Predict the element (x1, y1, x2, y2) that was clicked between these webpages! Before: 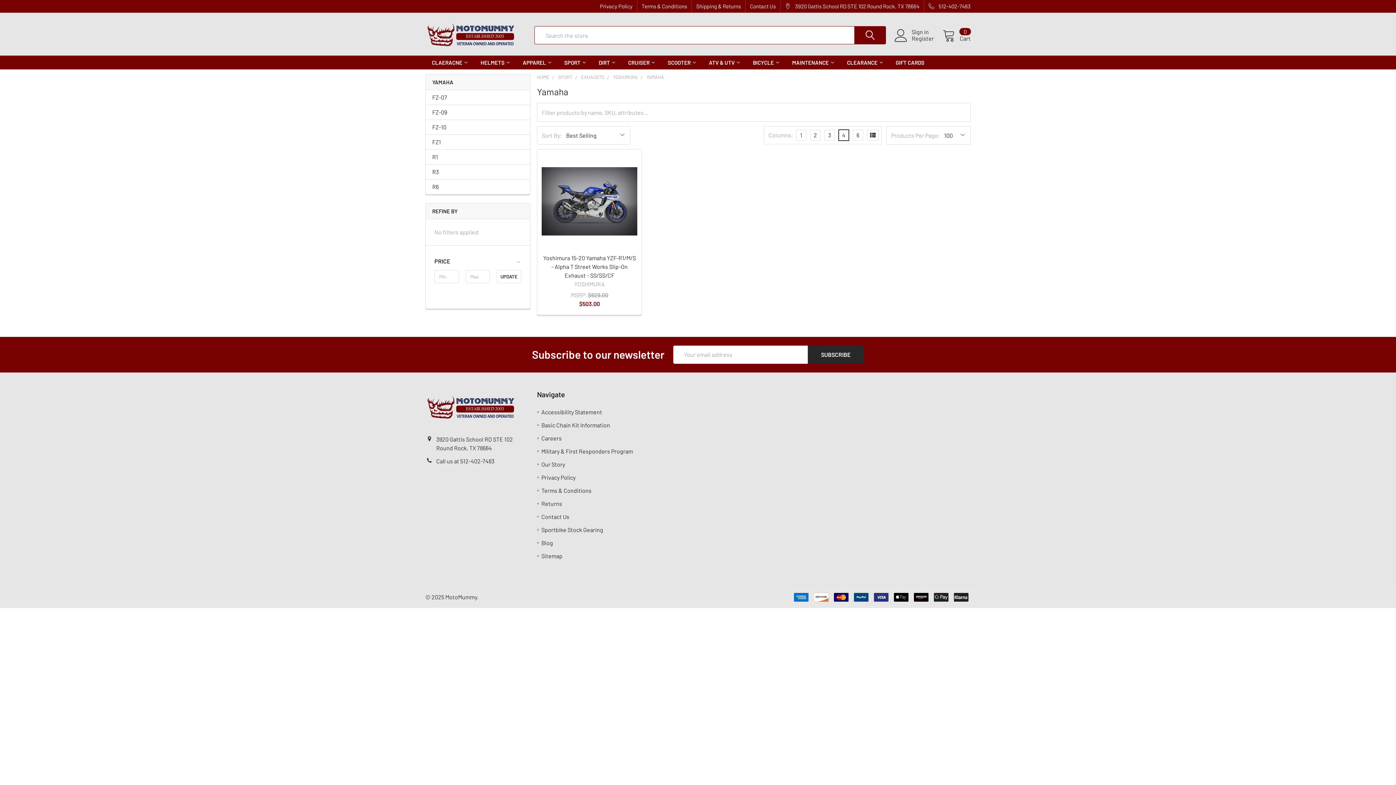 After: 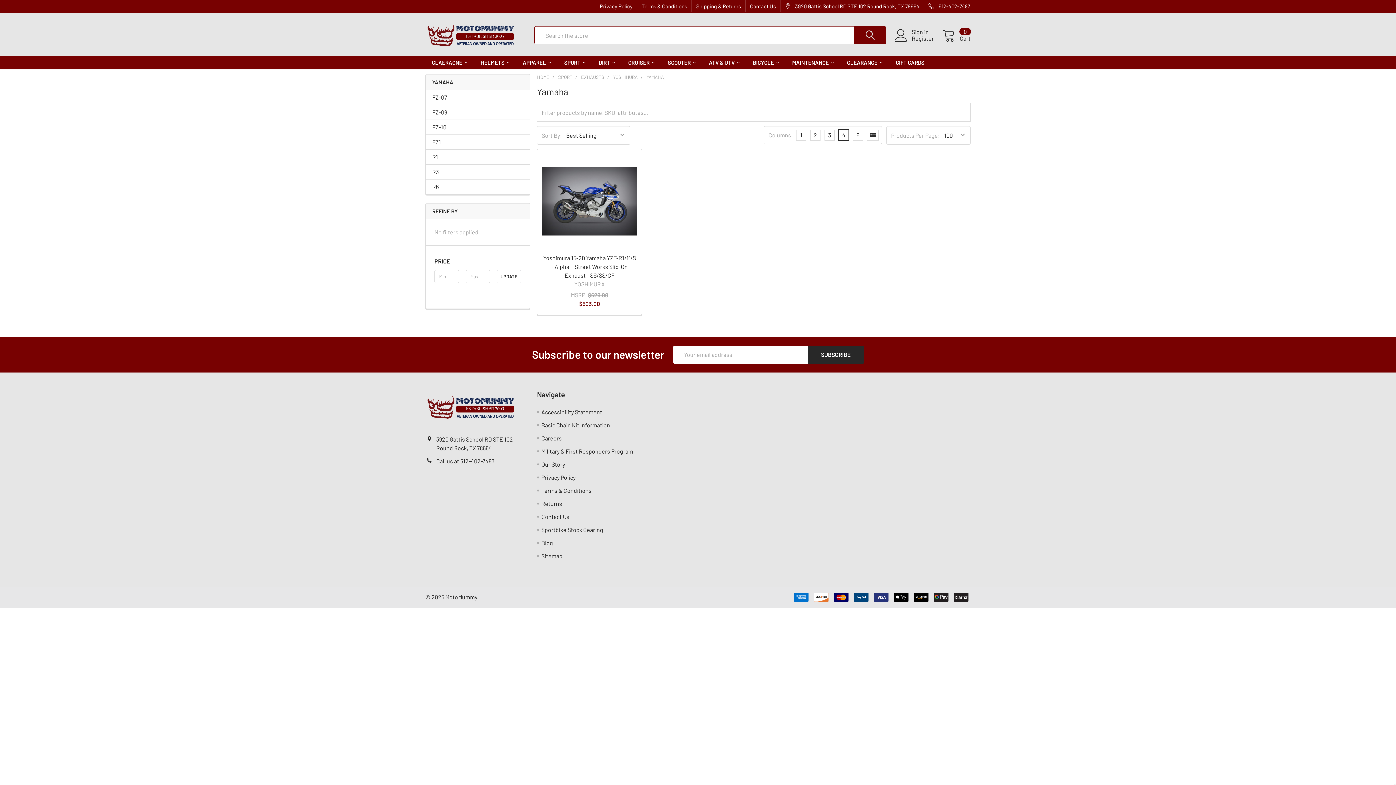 Action: bbox: (646, 74, 664, 80) label: YAMAHA